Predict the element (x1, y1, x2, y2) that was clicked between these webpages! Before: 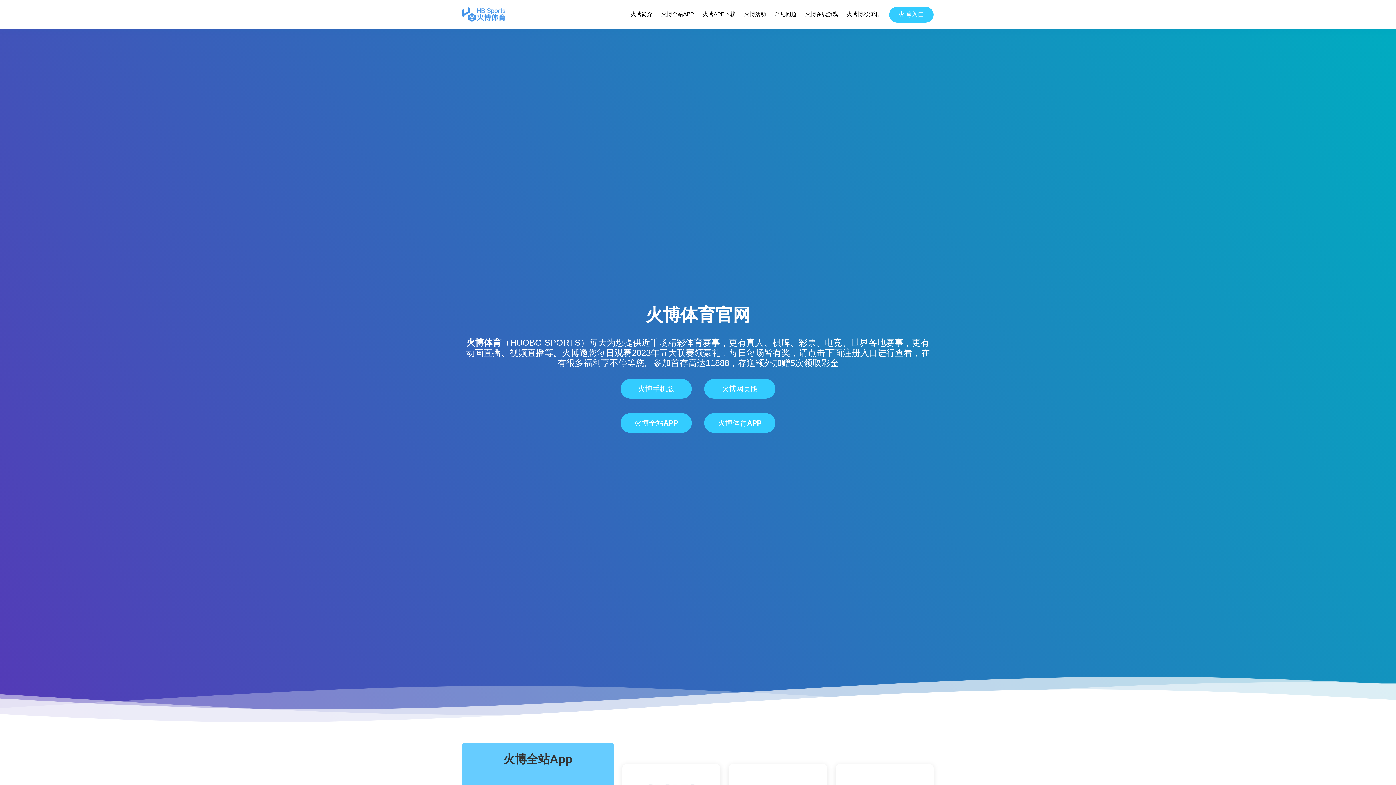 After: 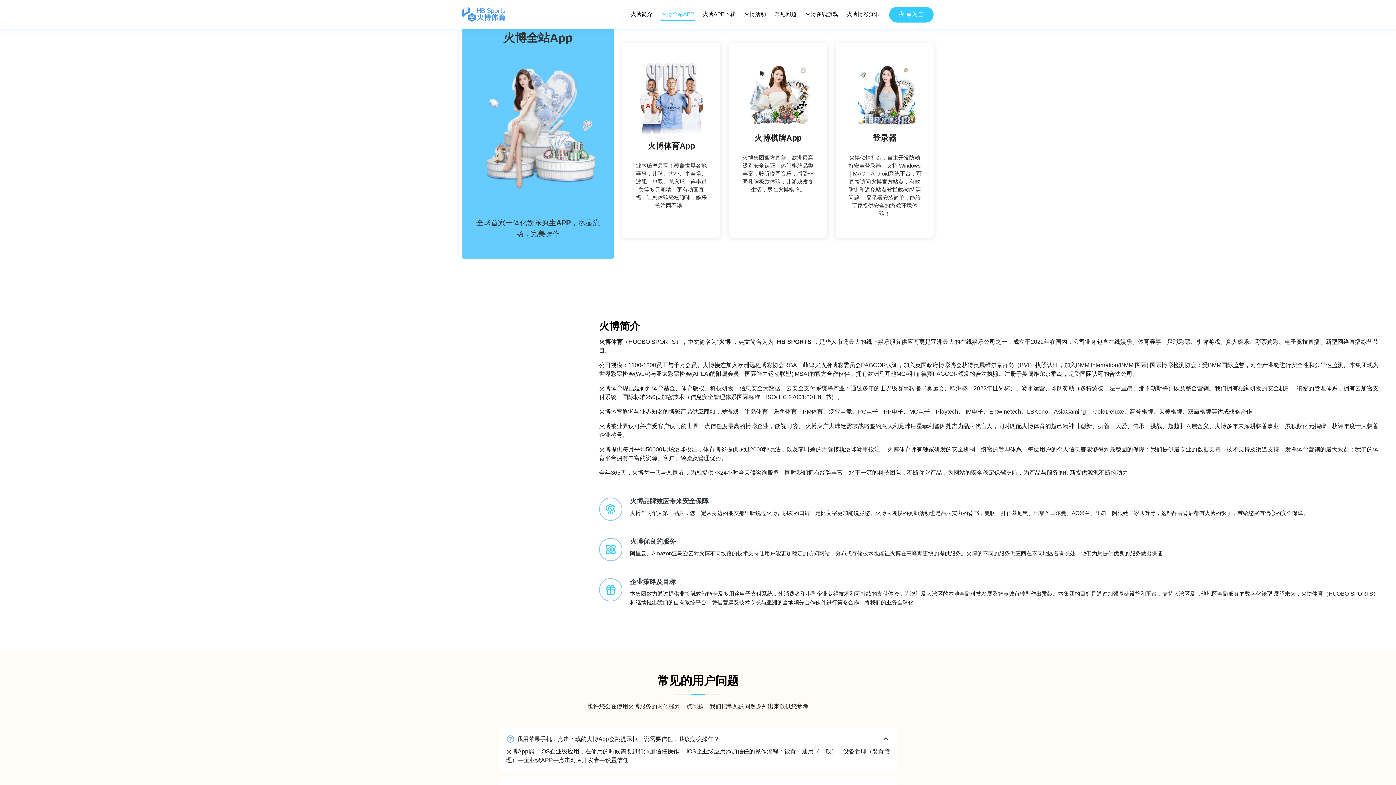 Action: label: 火博全站APP bbox: (660, 8, 694, 20)